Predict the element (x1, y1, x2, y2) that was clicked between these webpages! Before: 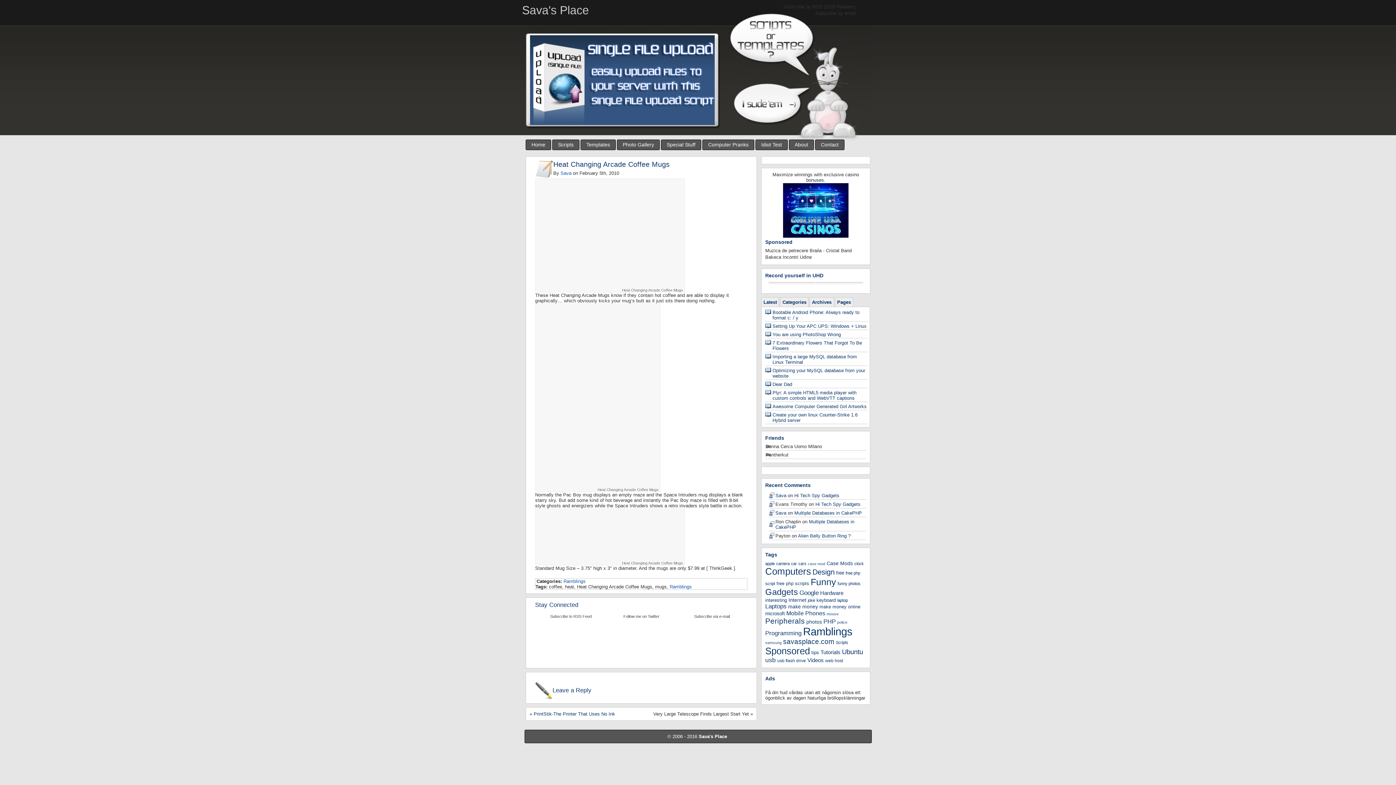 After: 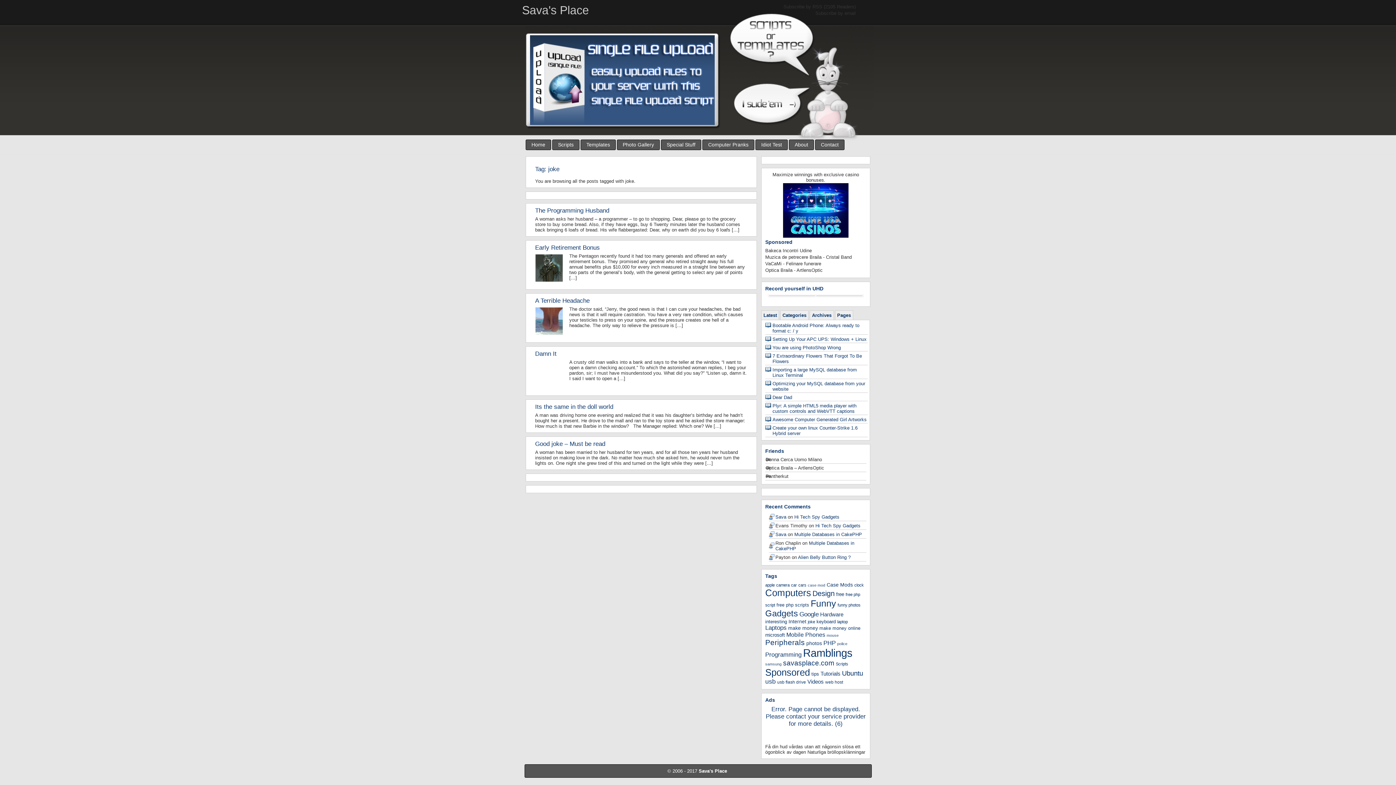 Action: bbox: (808, 598, 815, 602) label: joke